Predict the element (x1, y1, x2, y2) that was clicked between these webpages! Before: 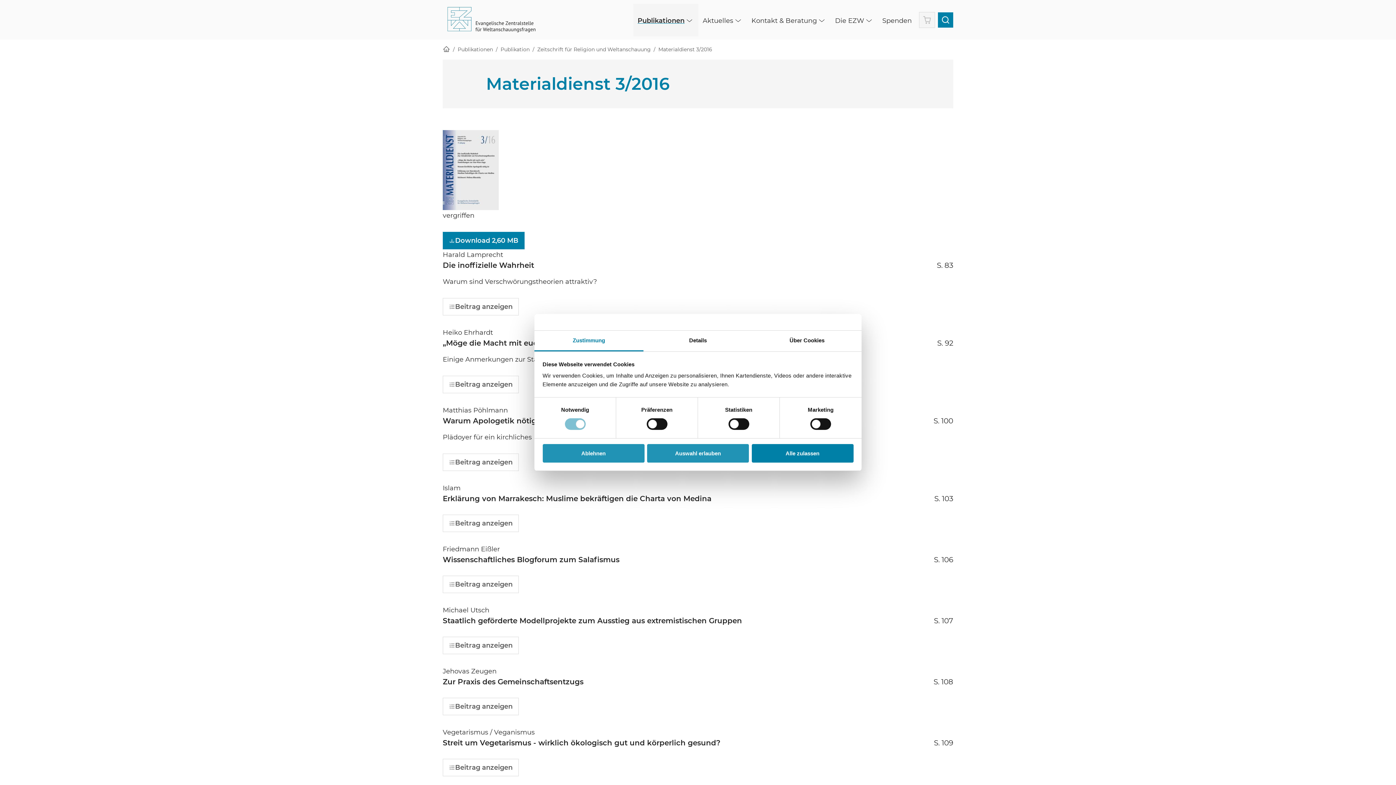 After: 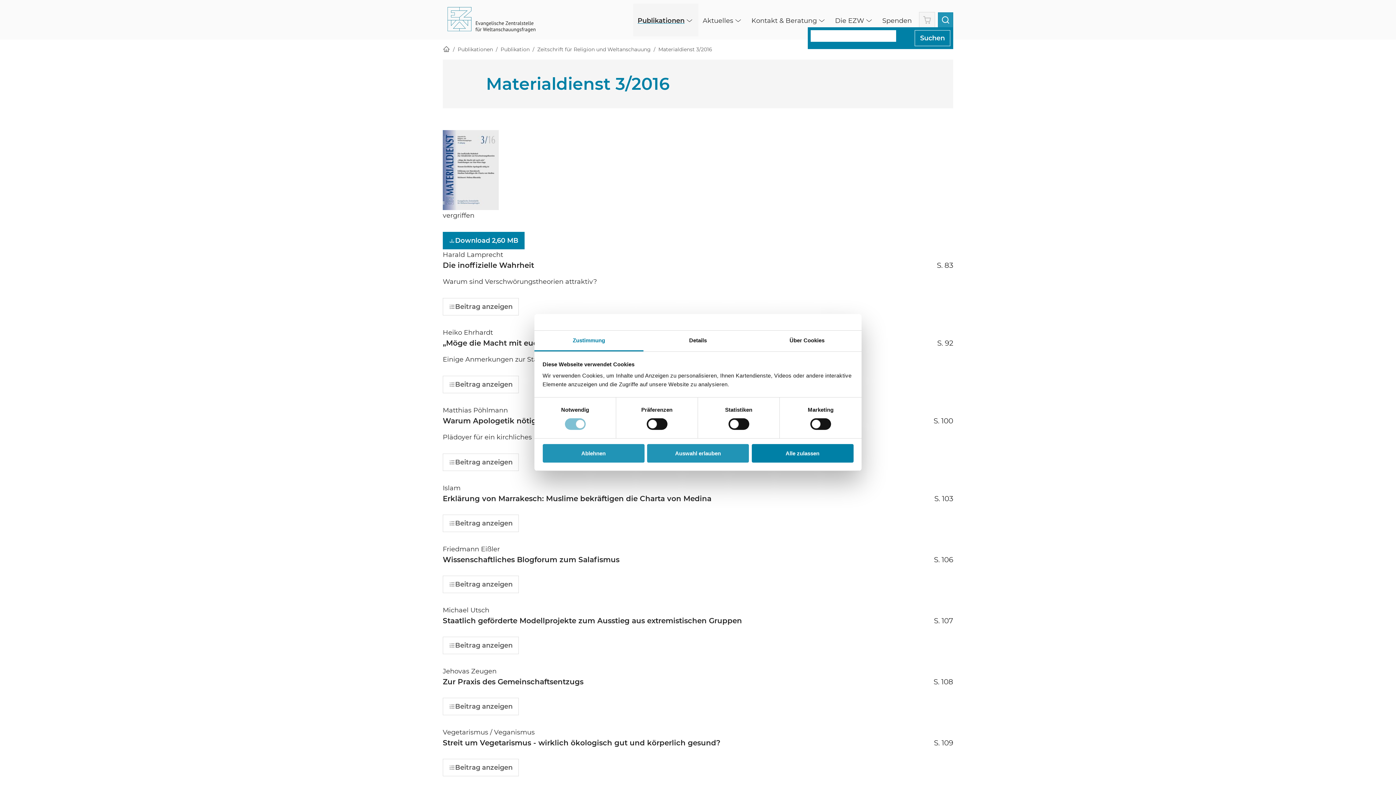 Action: bbox: (938, 12, 953, 27) label: Open search